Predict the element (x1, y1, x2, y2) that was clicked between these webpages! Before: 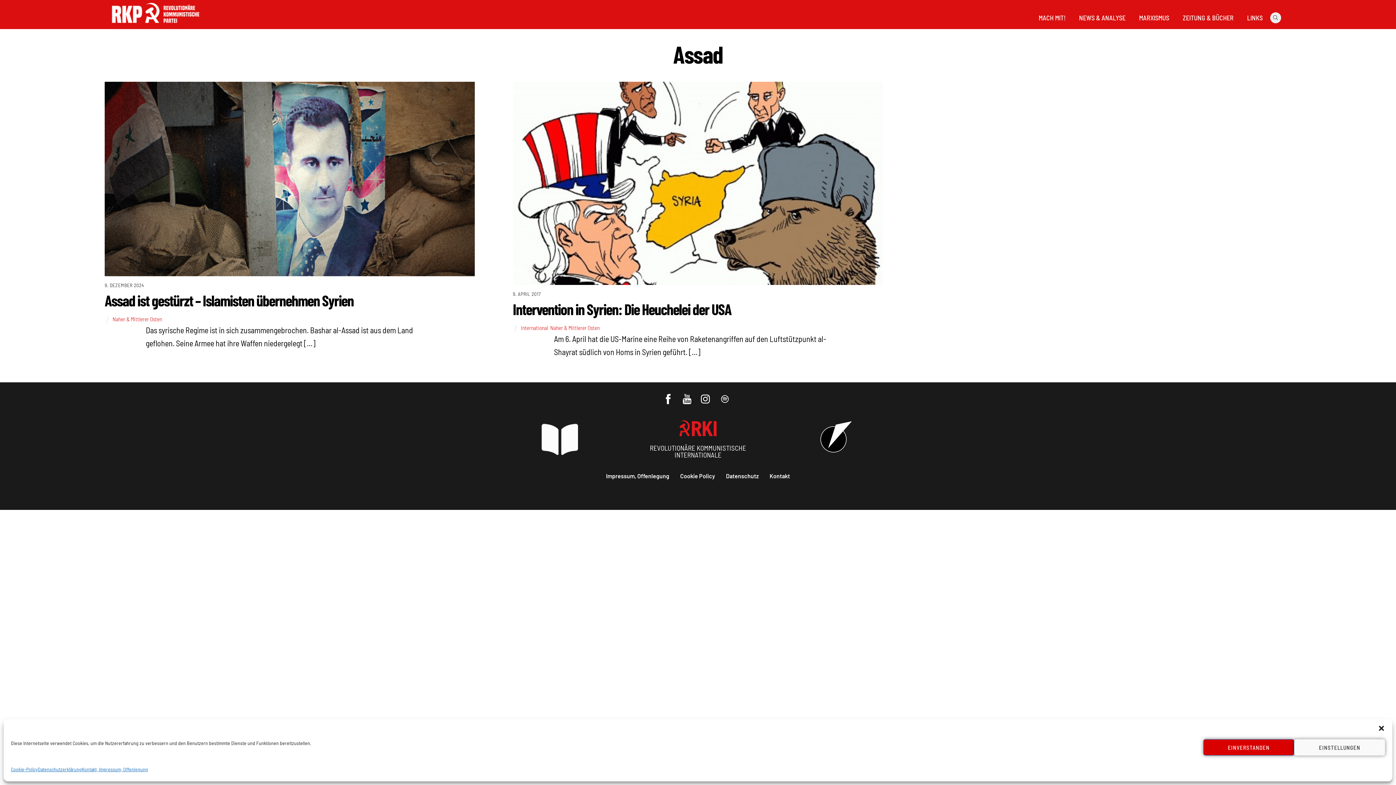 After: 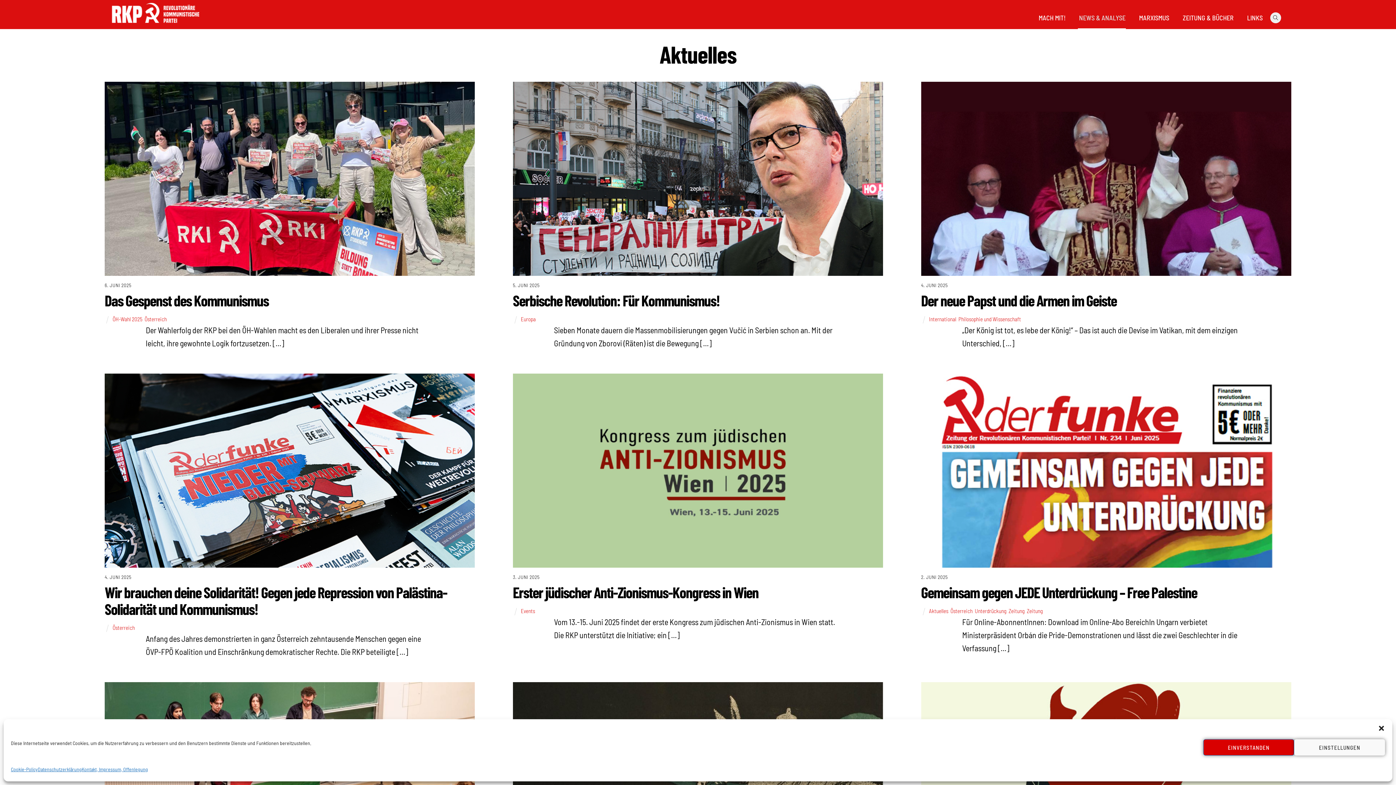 Action: bbox: (1078, 6, 1126, 28) label: NEWS & ANALYSE